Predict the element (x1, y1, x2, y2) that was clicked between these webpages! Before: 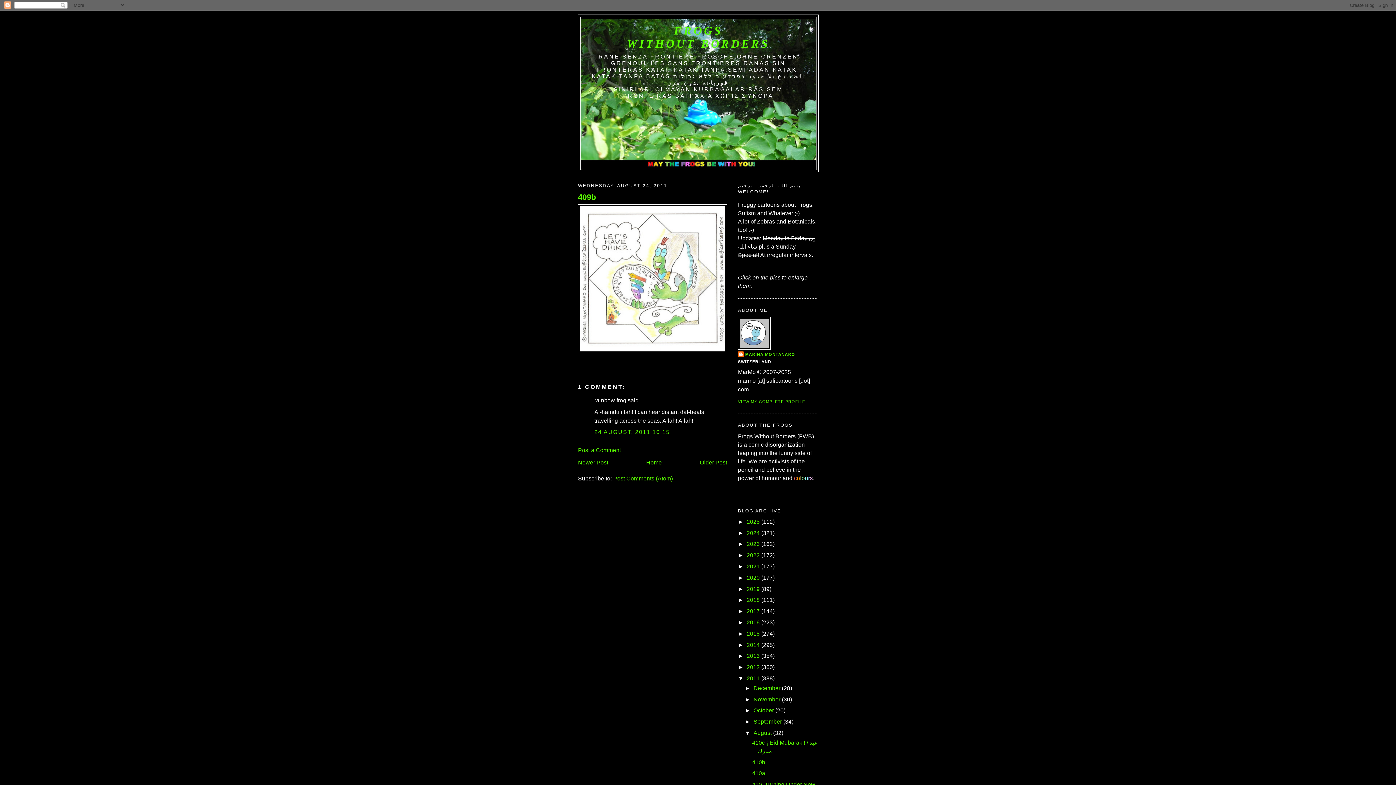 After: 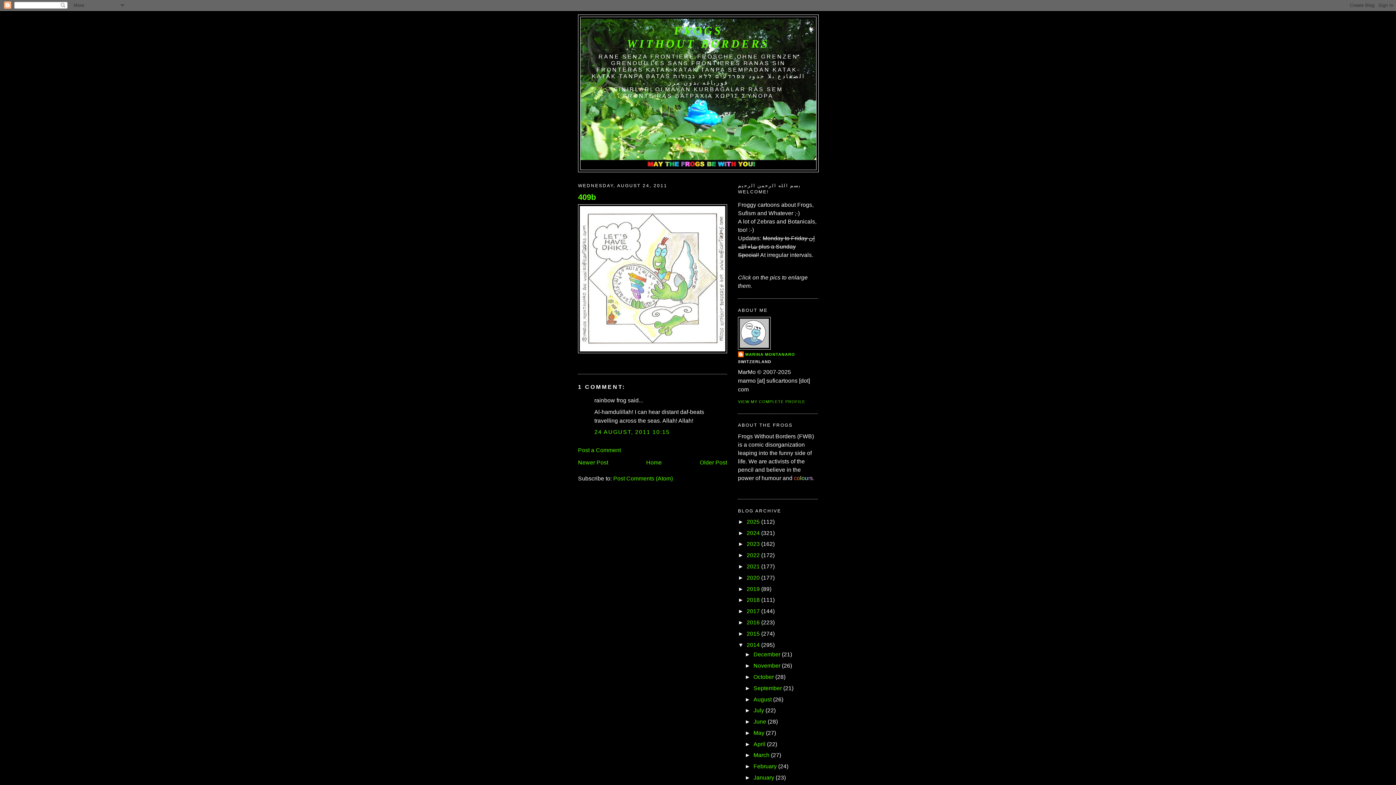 Action: label: ►   bbox: (738, 642, 746, 648)